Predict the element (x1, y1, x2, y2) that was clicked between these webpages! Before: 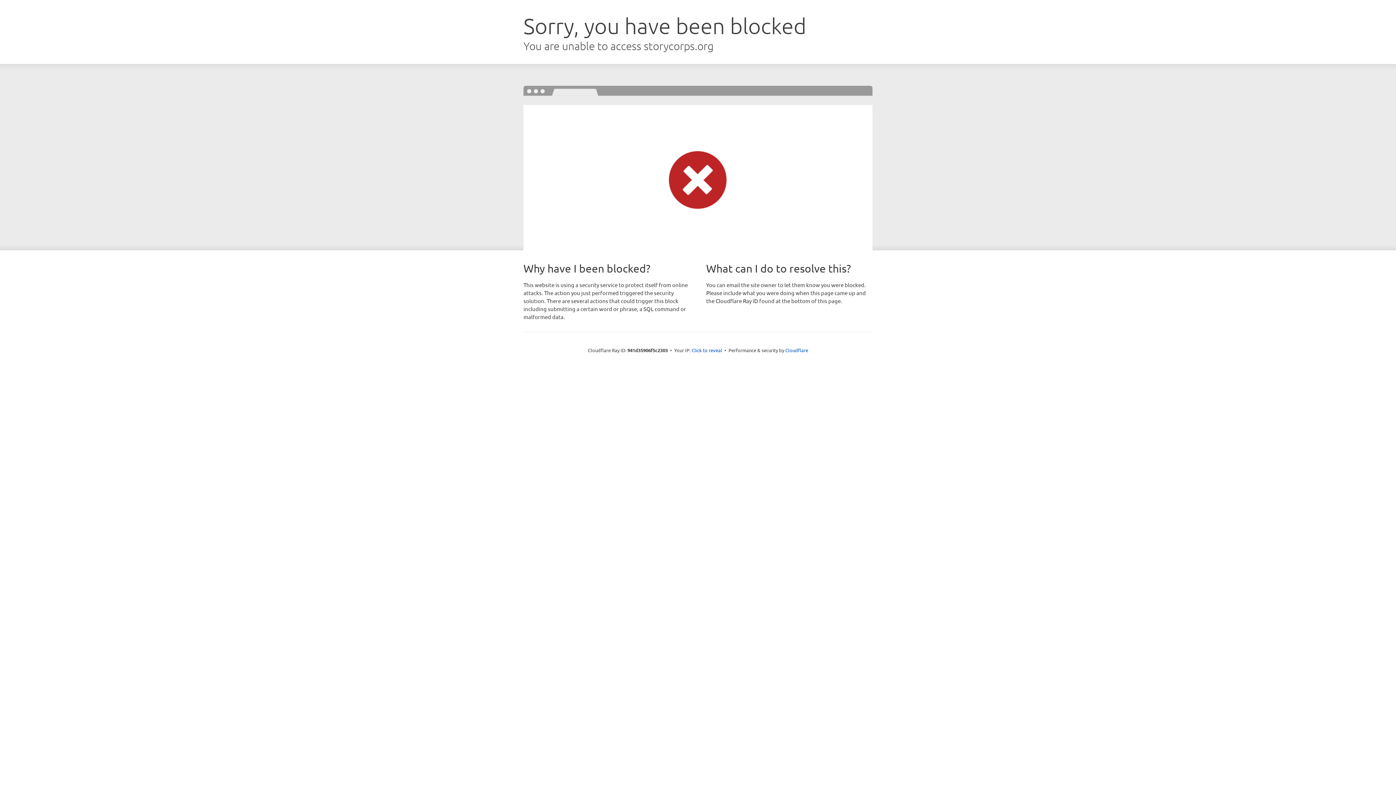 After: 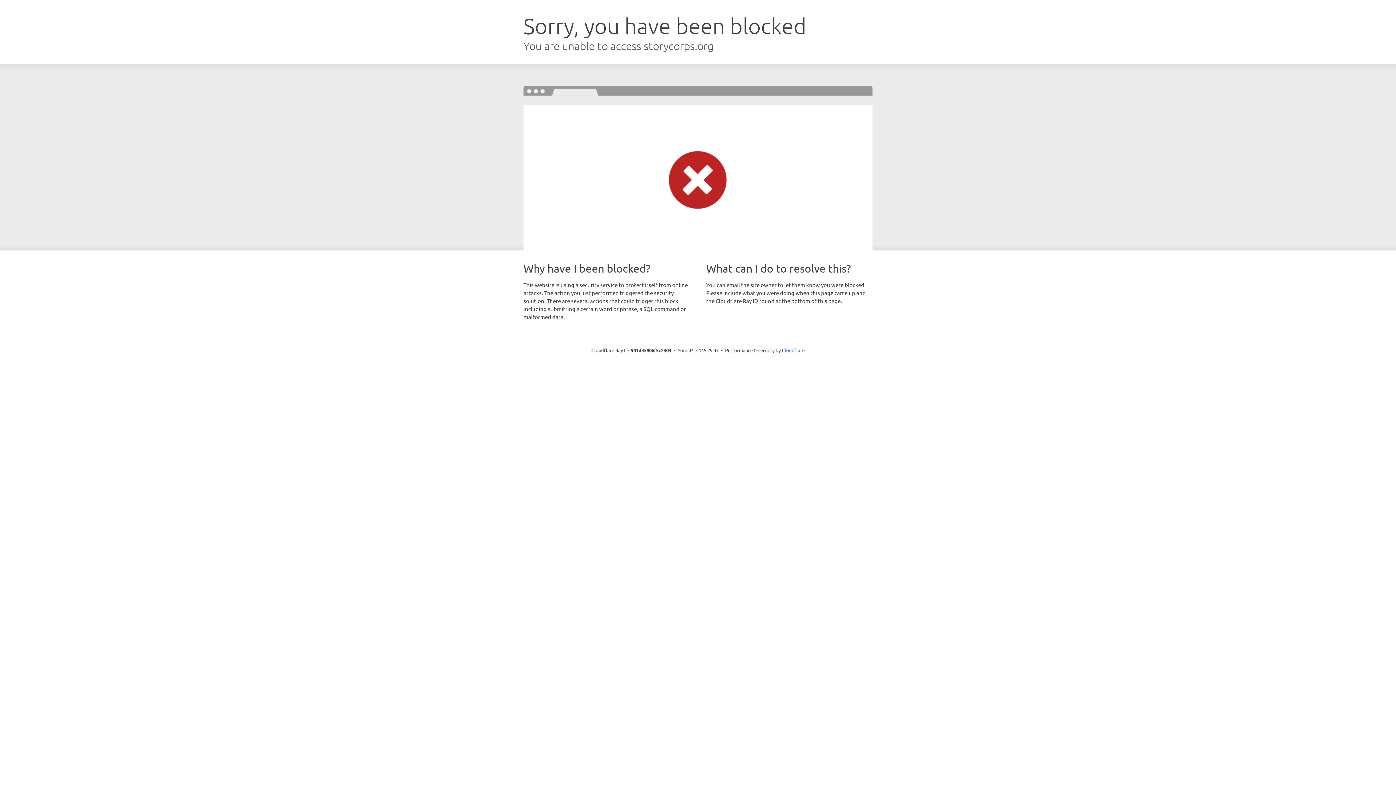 Action: label: Click to reveal bbox: (691, 346, 722, 353)